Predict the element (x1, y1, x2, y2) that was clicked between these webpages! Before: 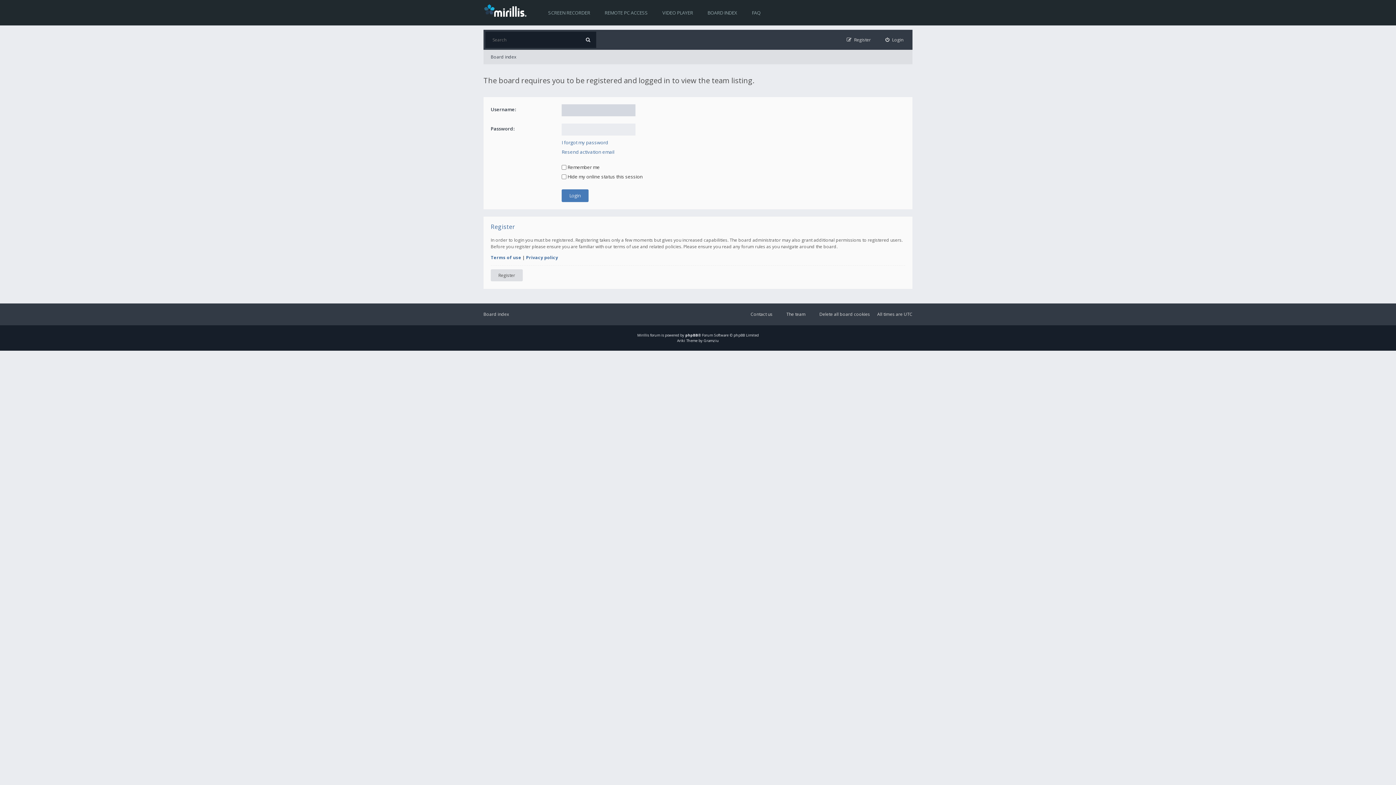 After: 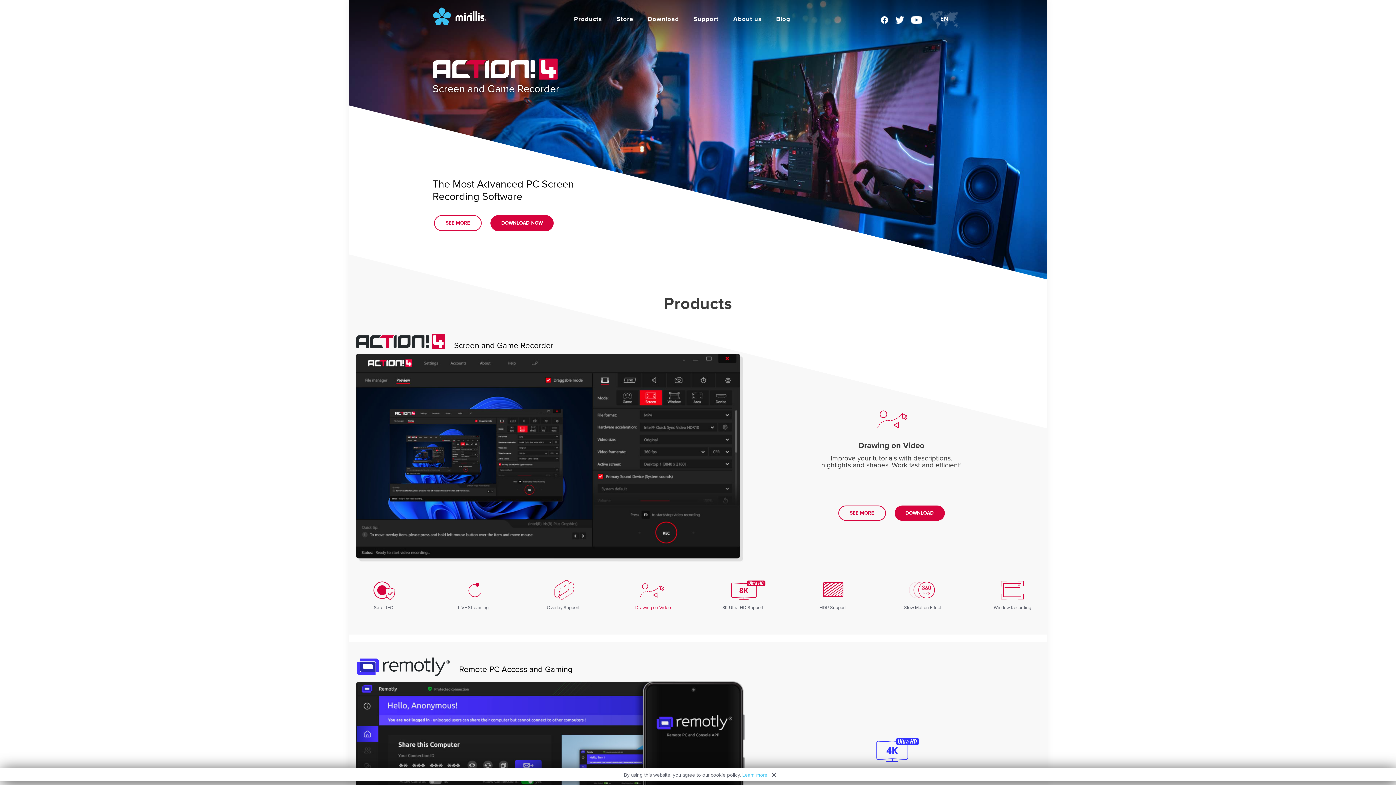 Action: bbox: (637, 332, 649, 337) label: Mirillis